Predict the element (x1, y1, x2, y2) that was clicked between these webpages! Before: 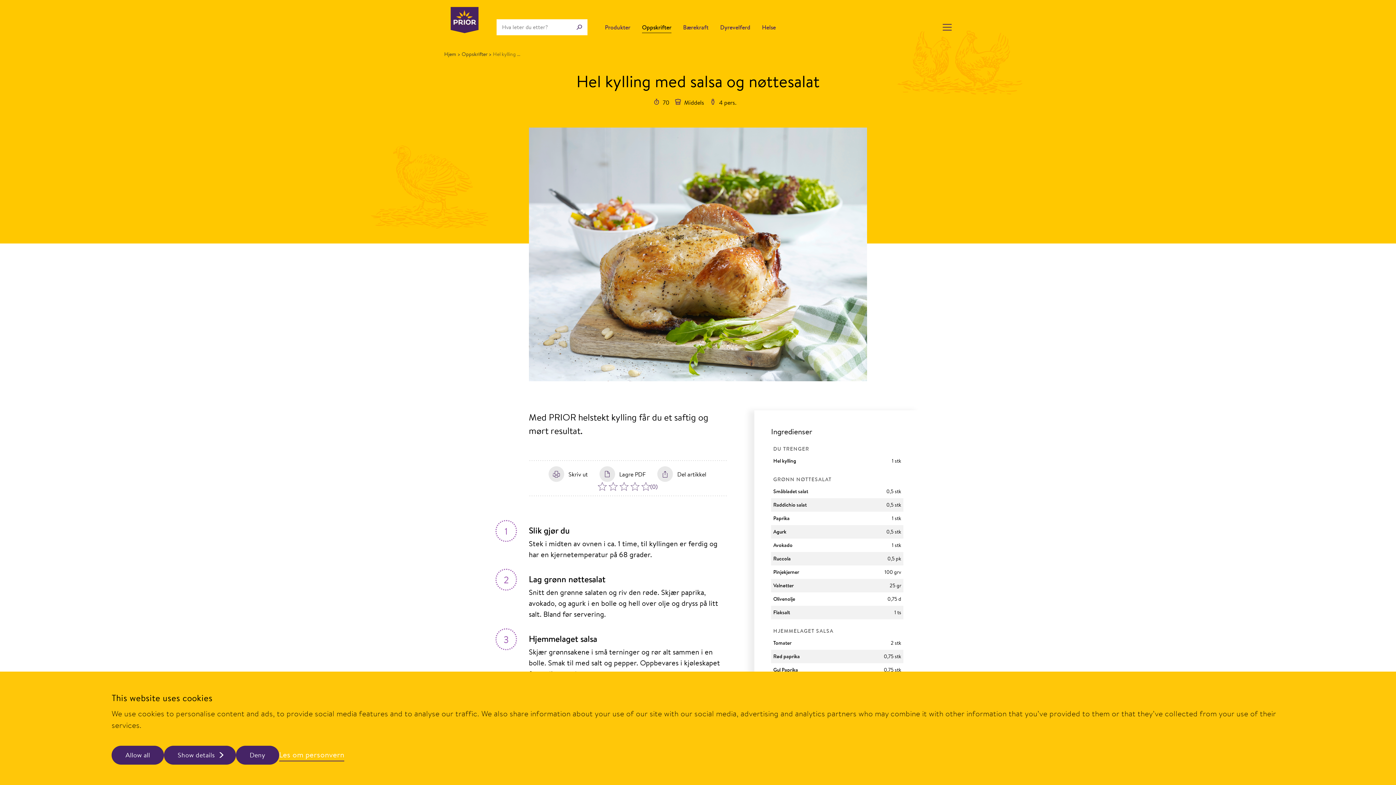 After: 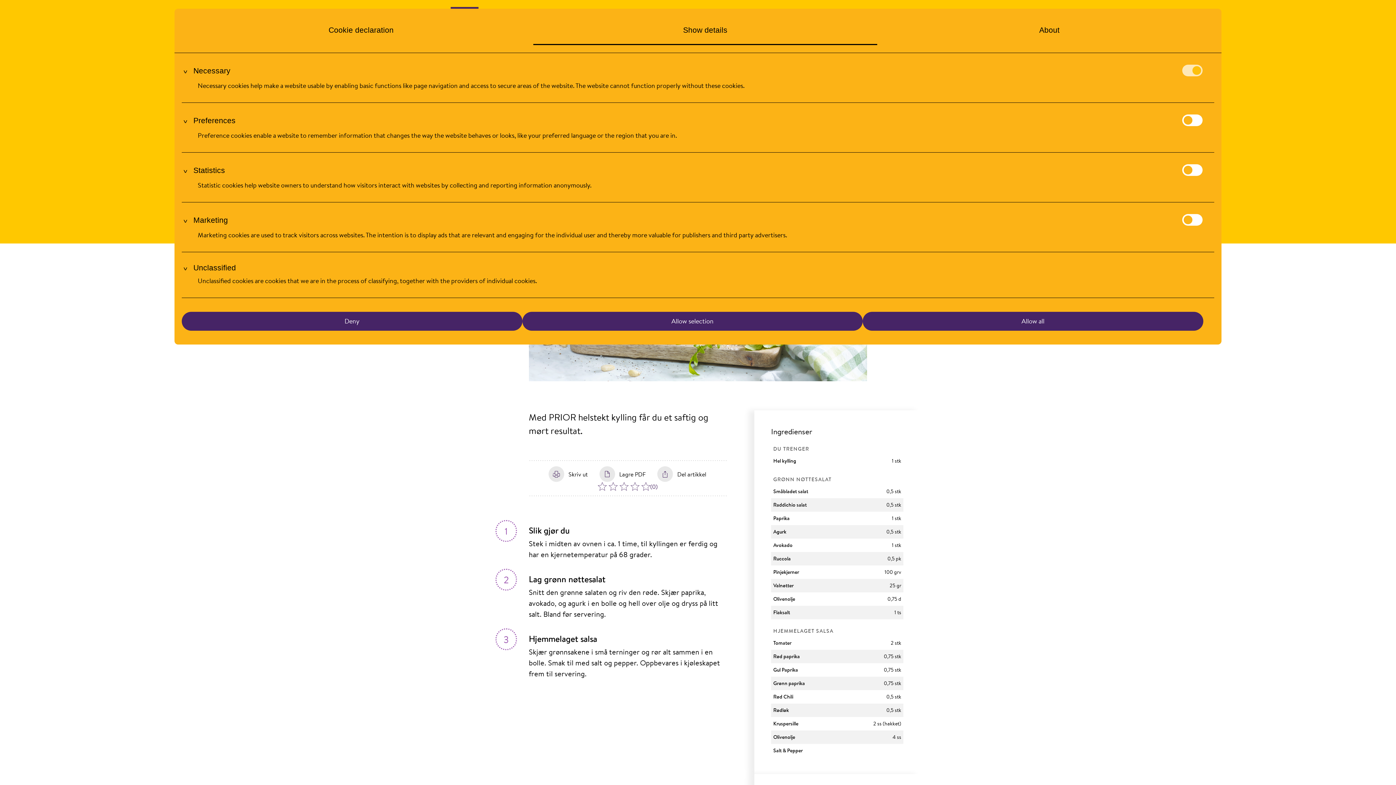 Action: label: Show details bbox: (163, 746, 235, 765)